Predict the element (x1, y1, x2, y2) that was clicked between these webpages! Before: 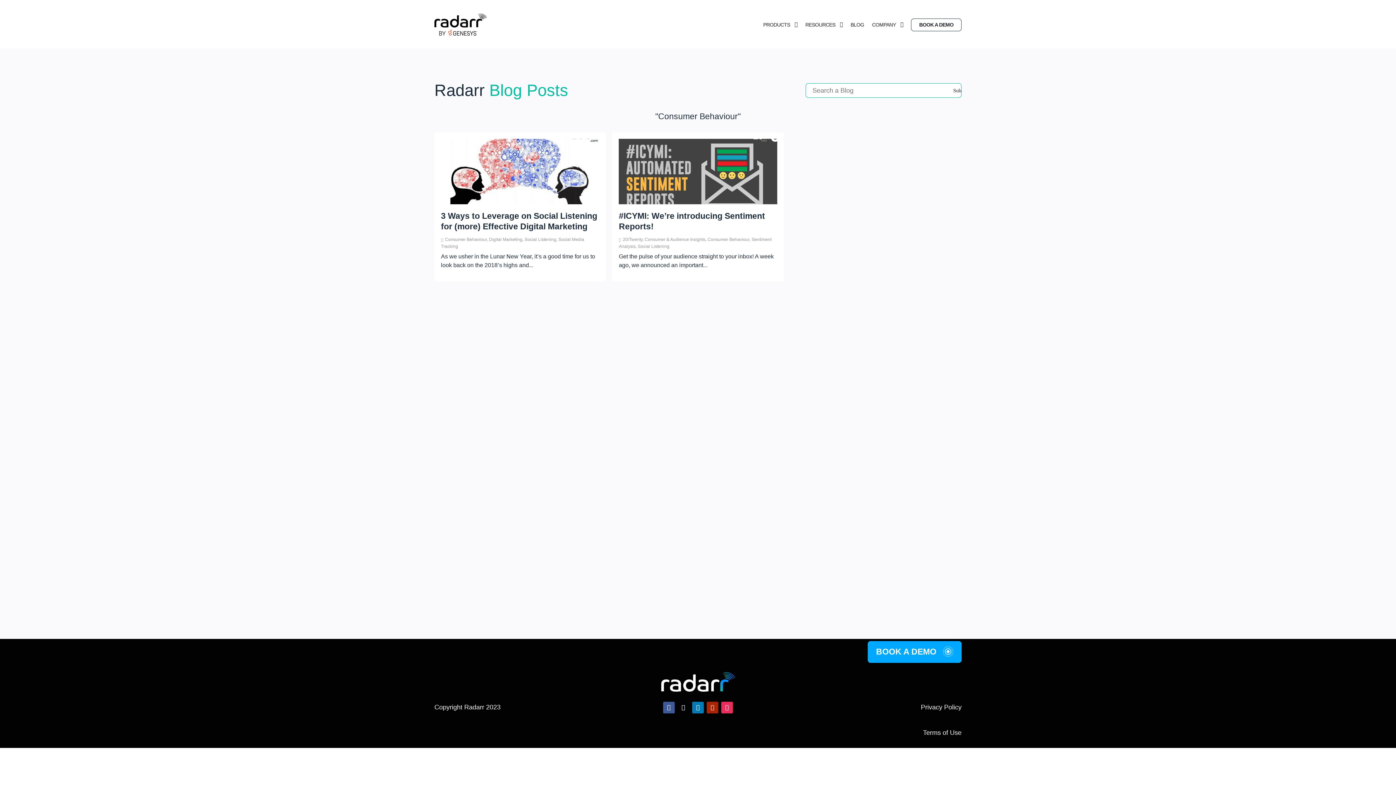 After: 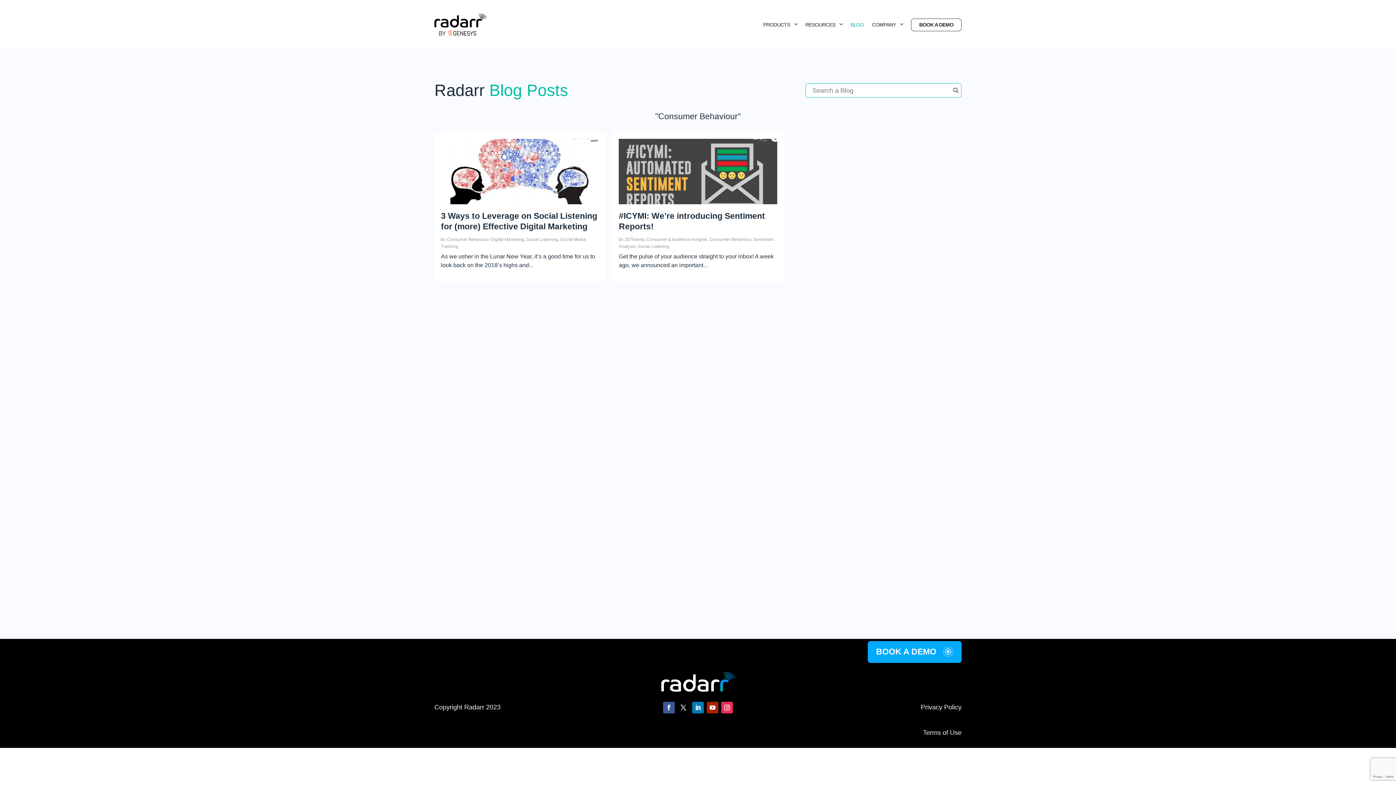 Action: label: BLOG bbox: (850, 10, 864, 38)